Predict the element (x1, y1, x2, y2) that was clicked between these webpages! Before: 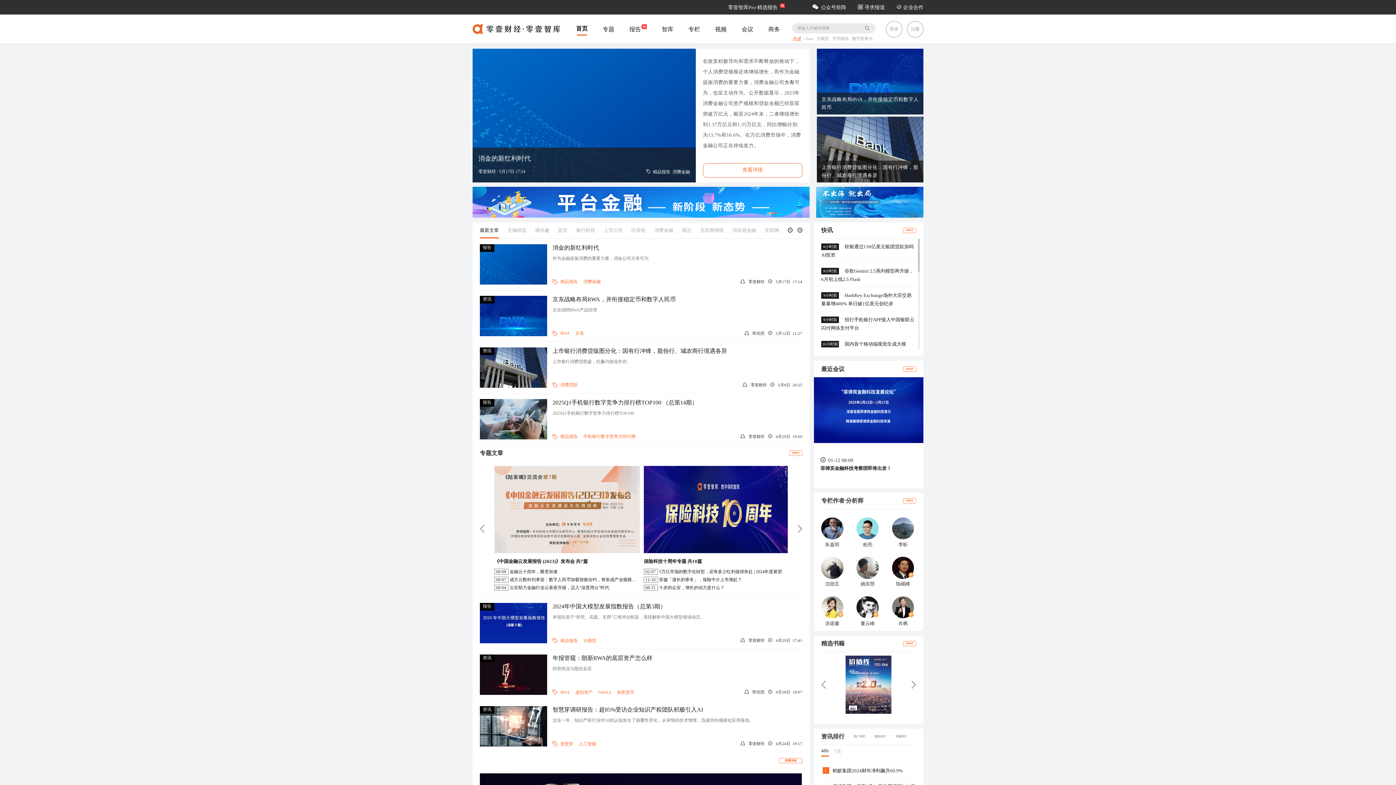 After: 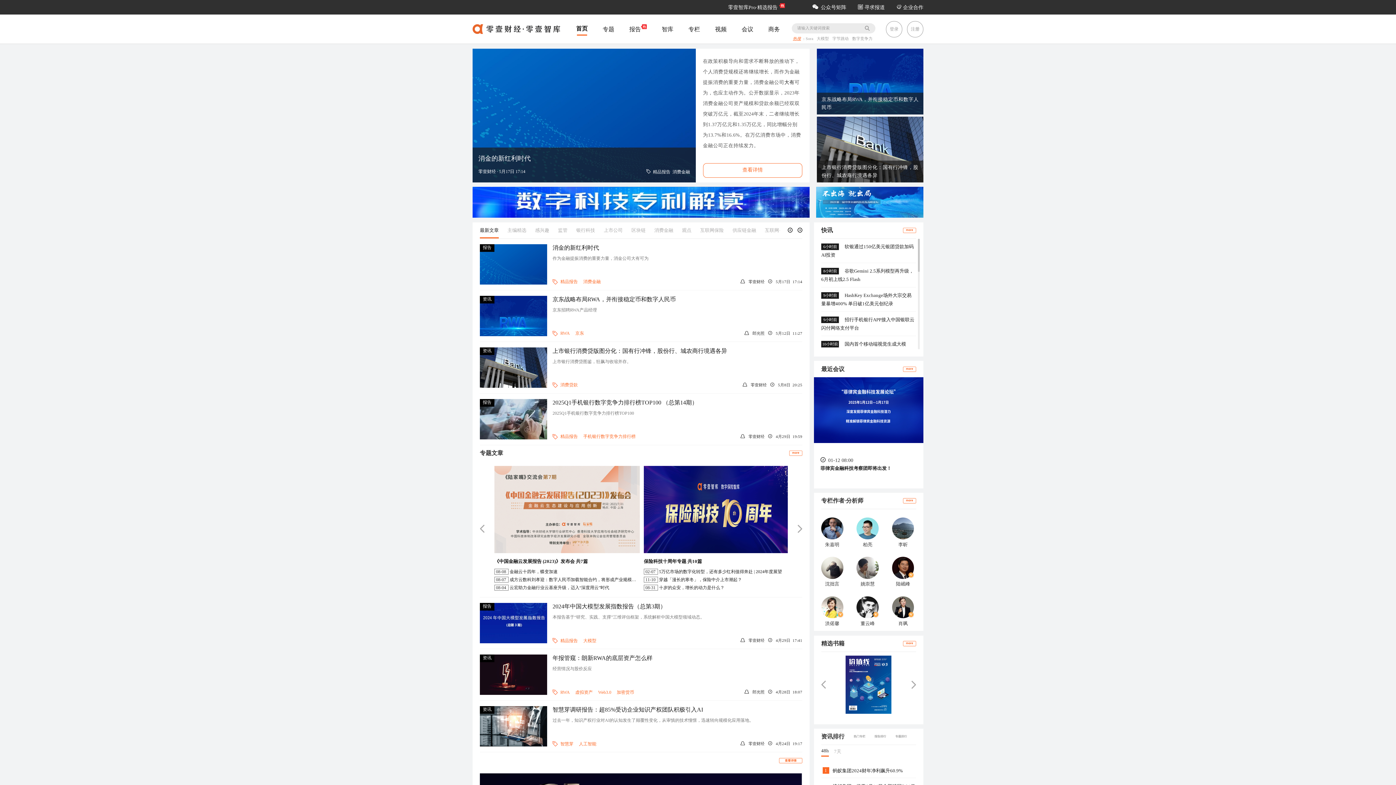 Action: label: Next slide bbox: (908, 655, 916, 714)